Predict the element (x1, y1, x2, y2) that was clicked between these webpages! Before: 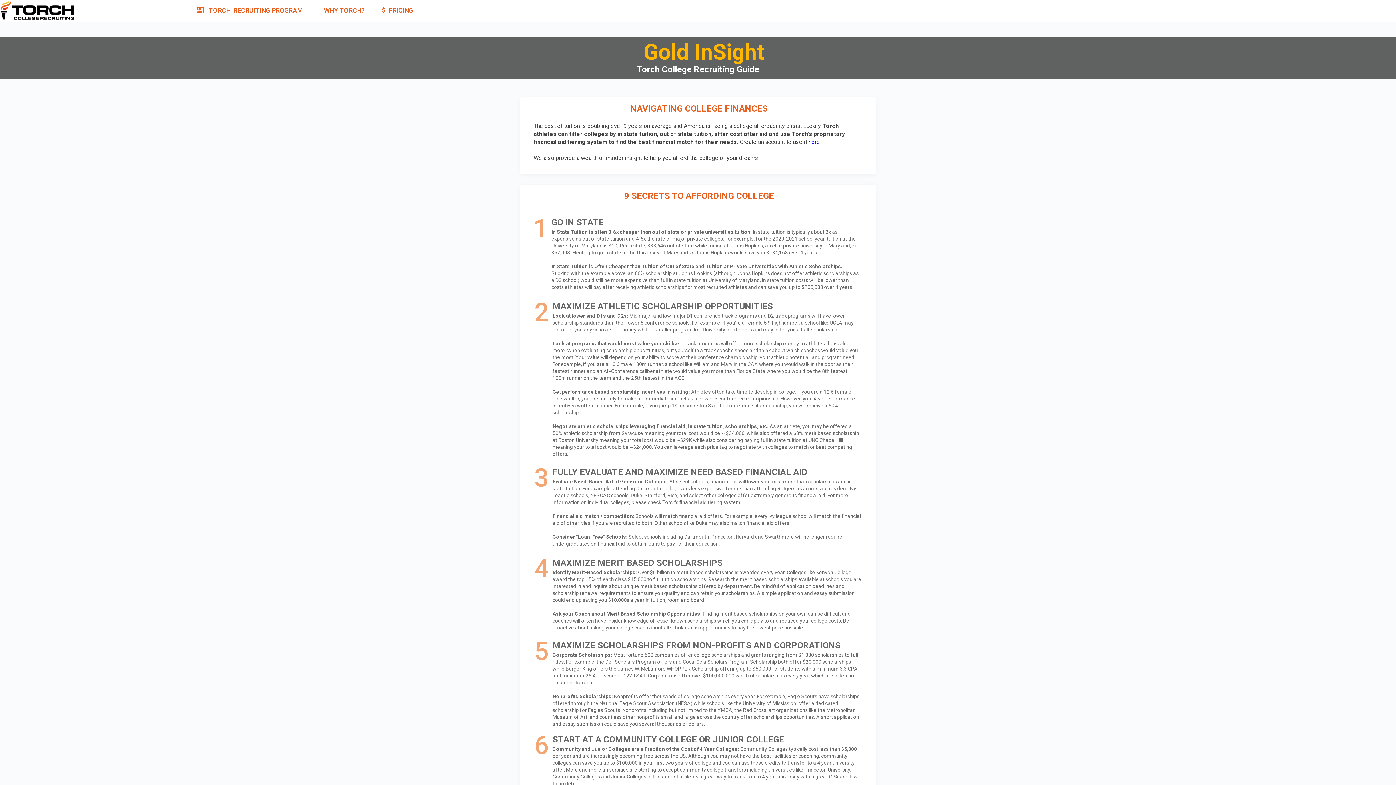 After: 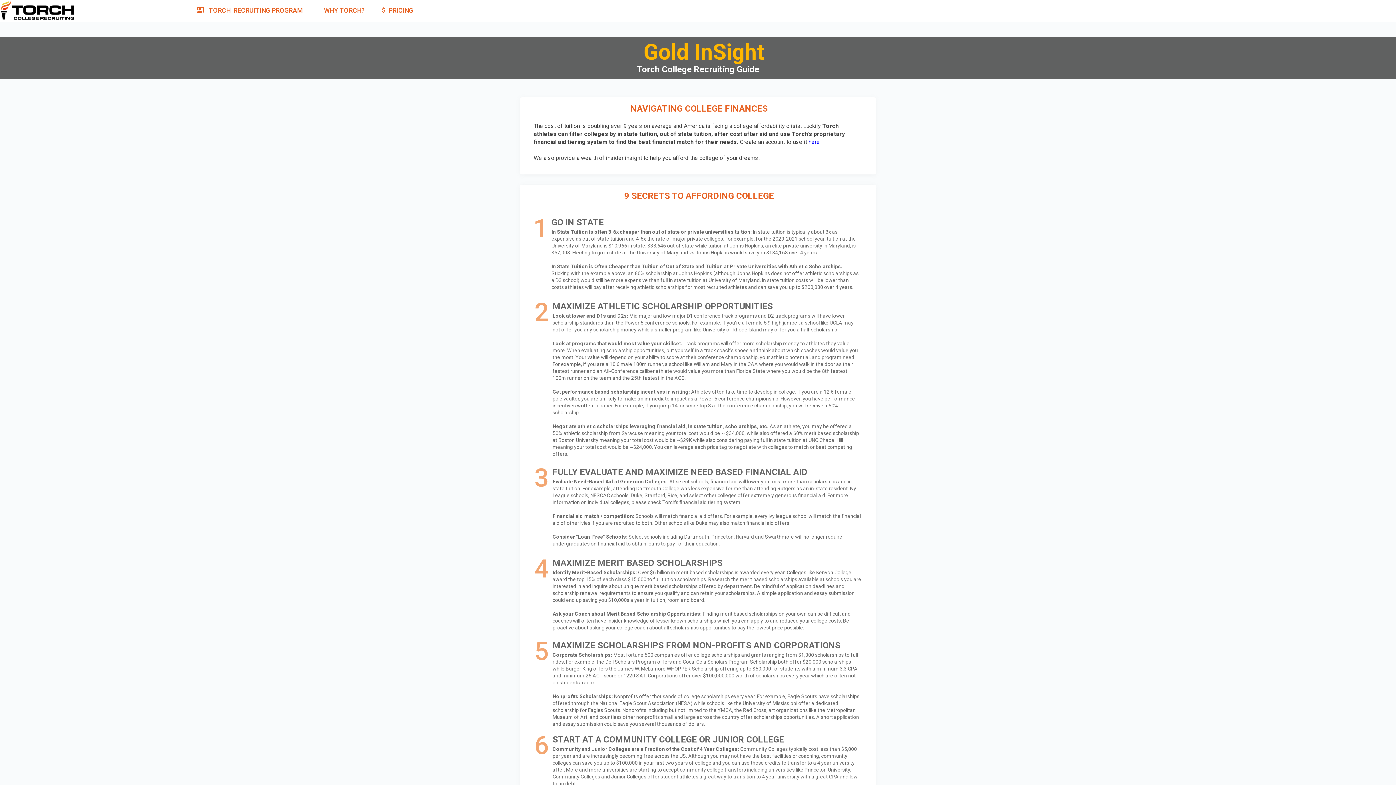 Action: label: attach_money bbox: (380, 6, 387, 13)